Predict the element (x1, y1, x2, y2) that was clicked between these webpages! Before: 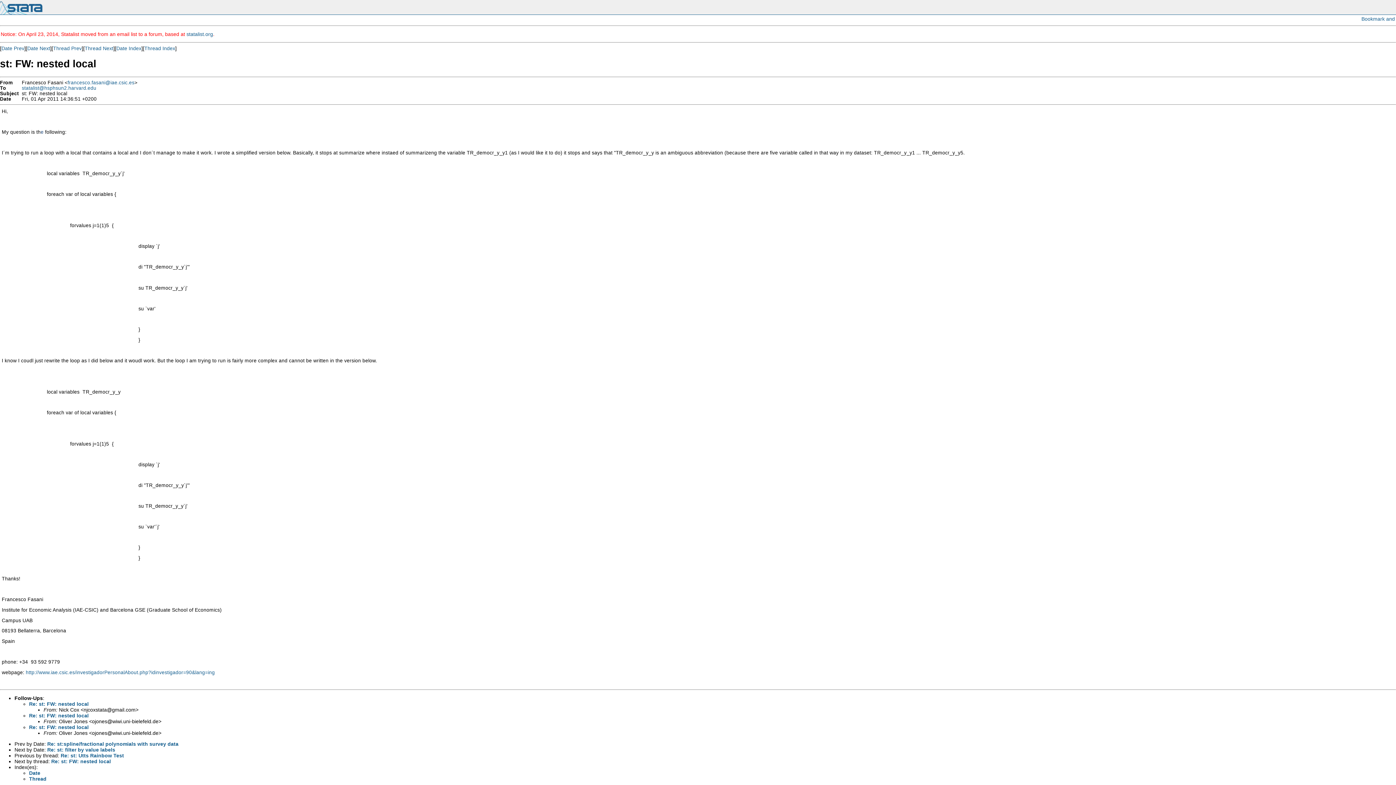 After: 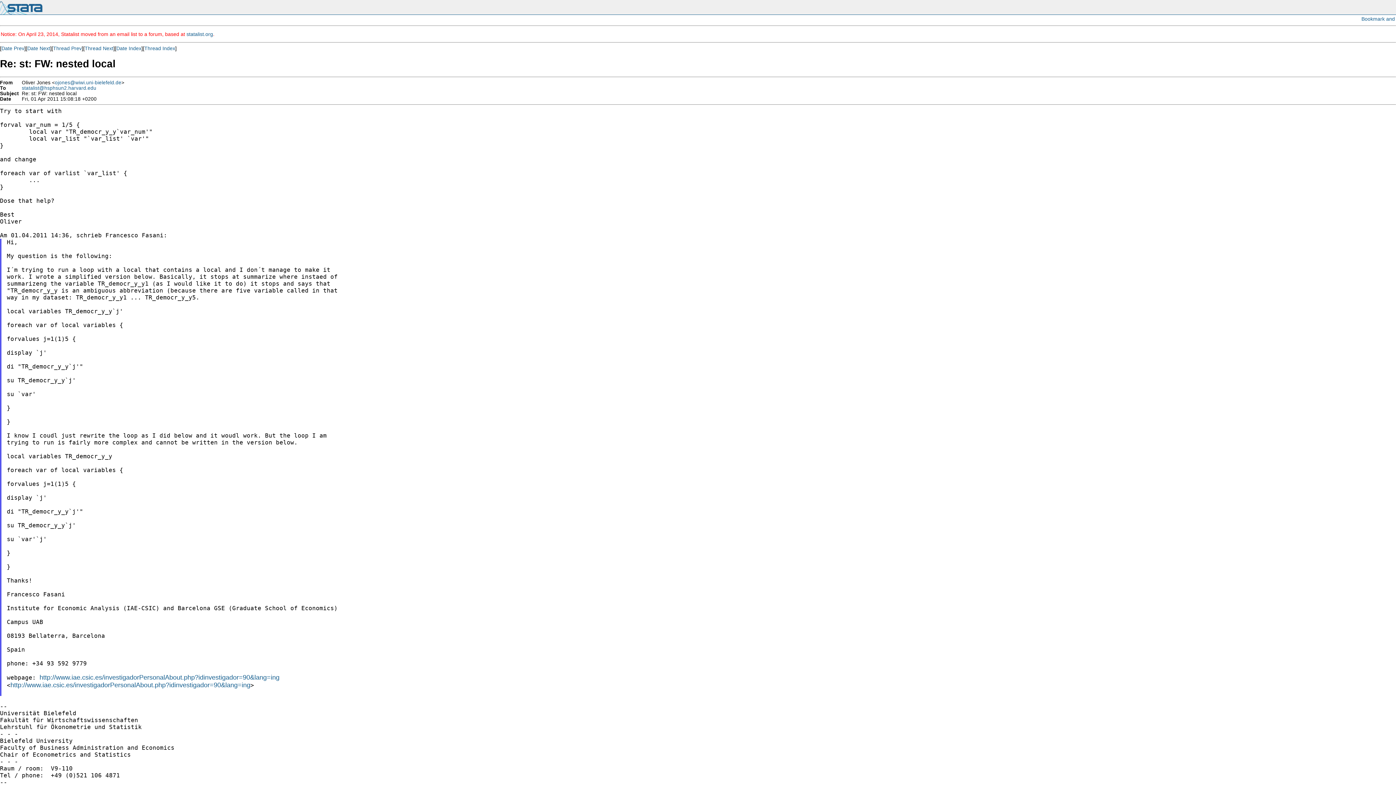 Action: bbox: (51, 758, 110, 764) label: Re: st: FW: nested local